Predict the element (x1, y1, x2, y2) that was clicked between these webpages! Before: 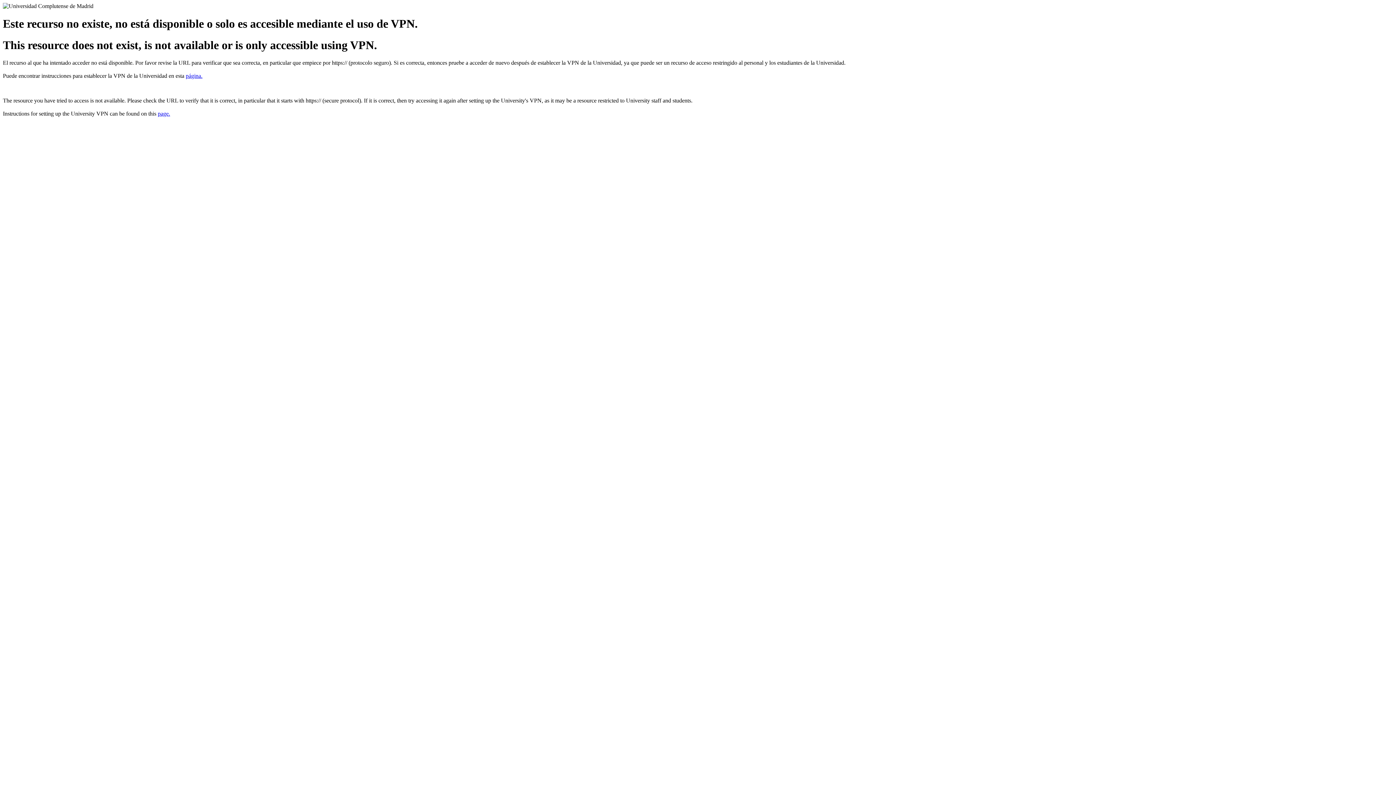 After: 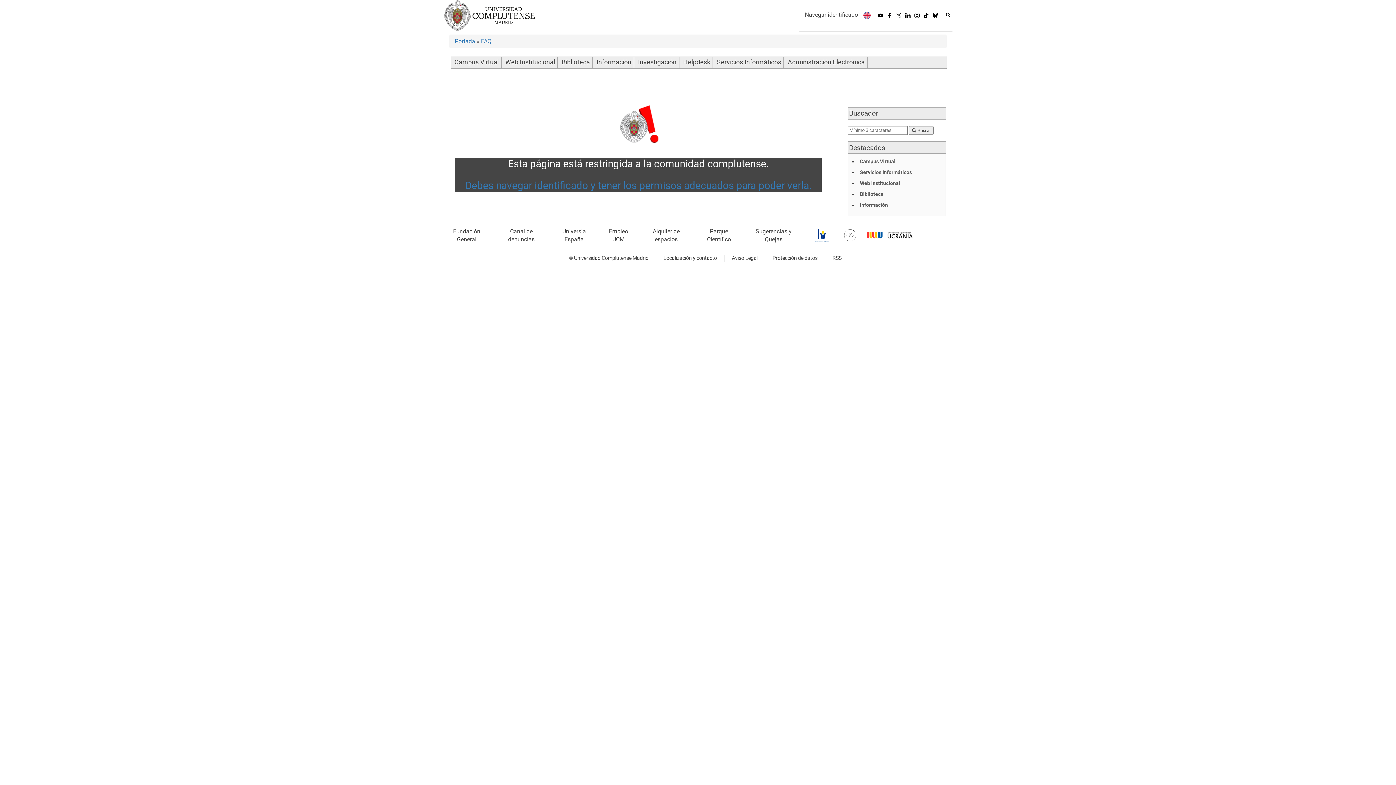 Action: bbox: (185, 72, 202, 79) label: página.